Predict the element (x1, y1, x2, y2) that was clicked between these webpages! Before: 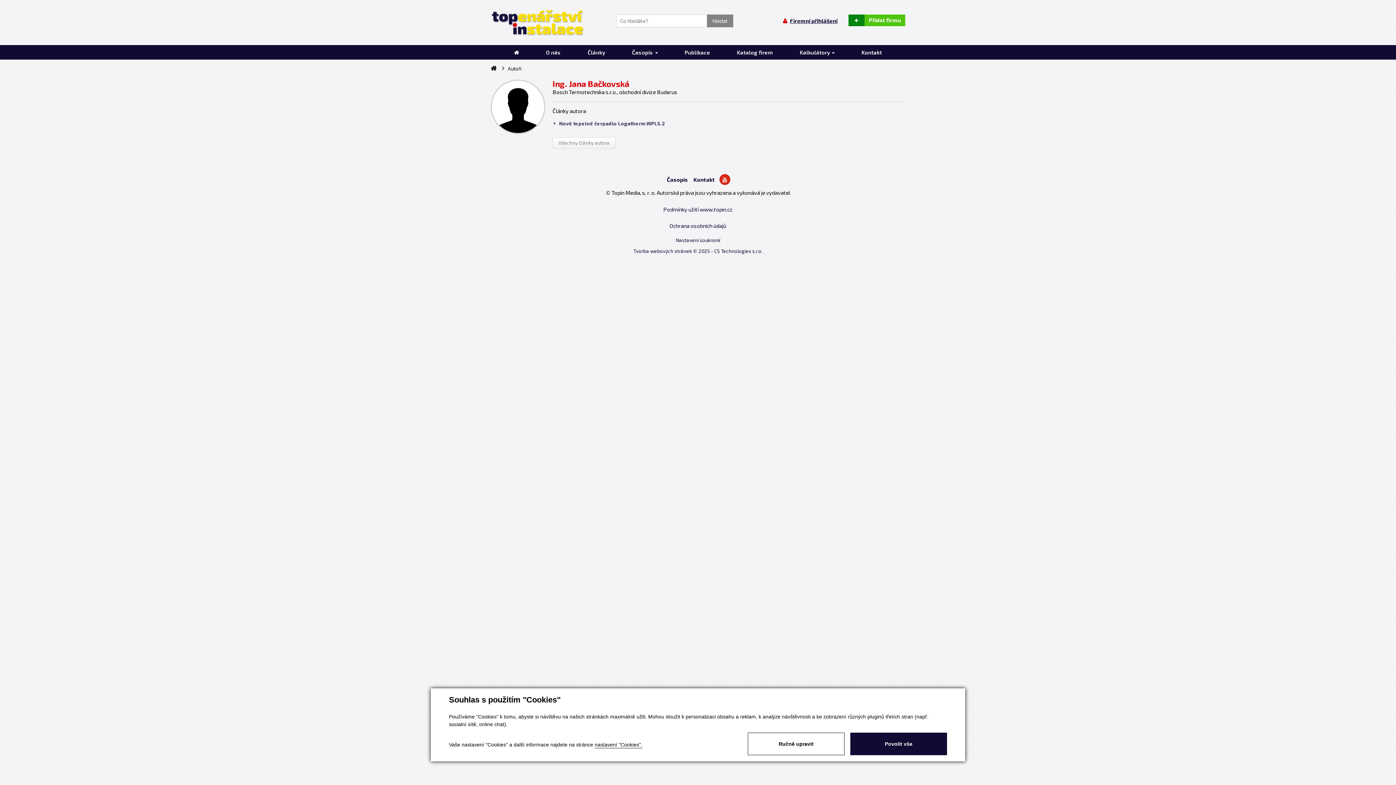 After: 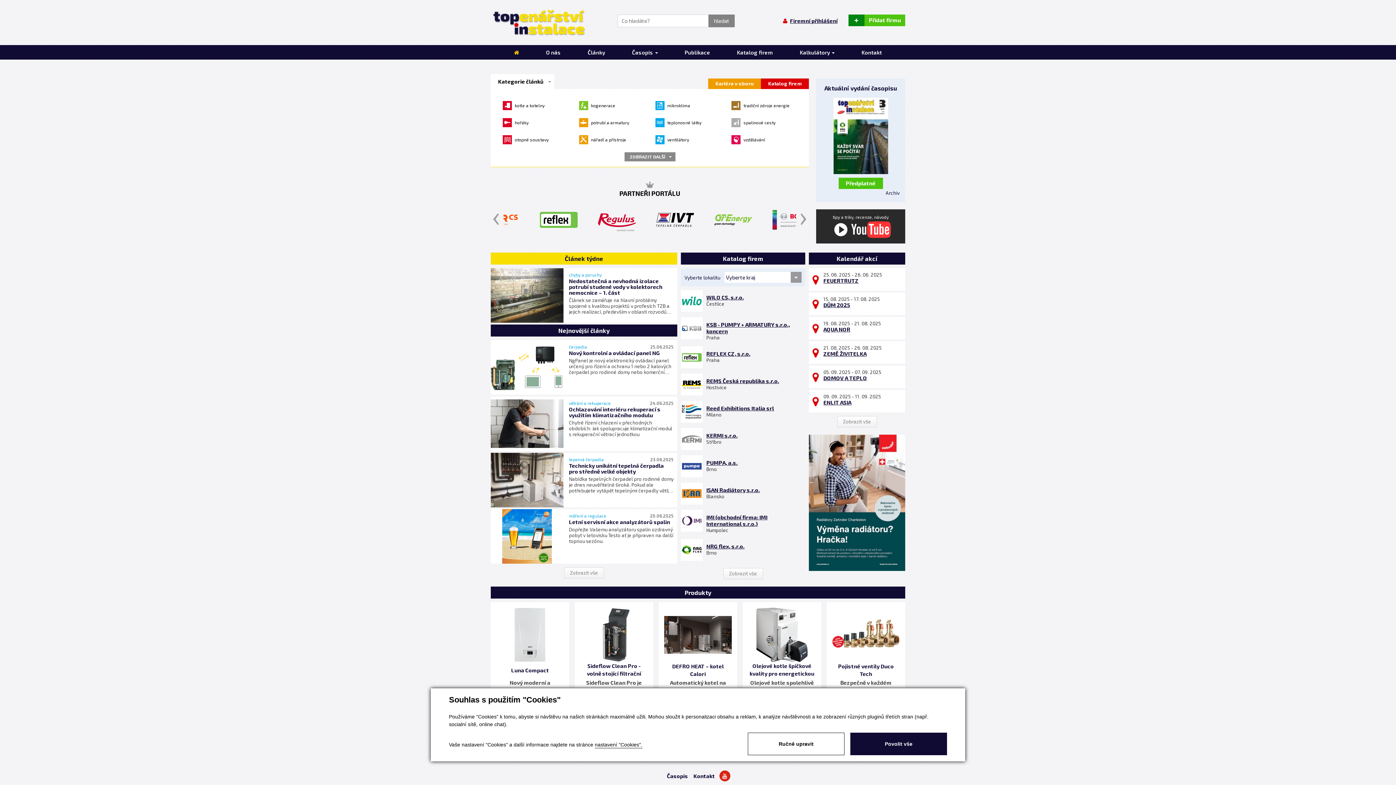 Action: bbox: (490, 65, 508, 72)